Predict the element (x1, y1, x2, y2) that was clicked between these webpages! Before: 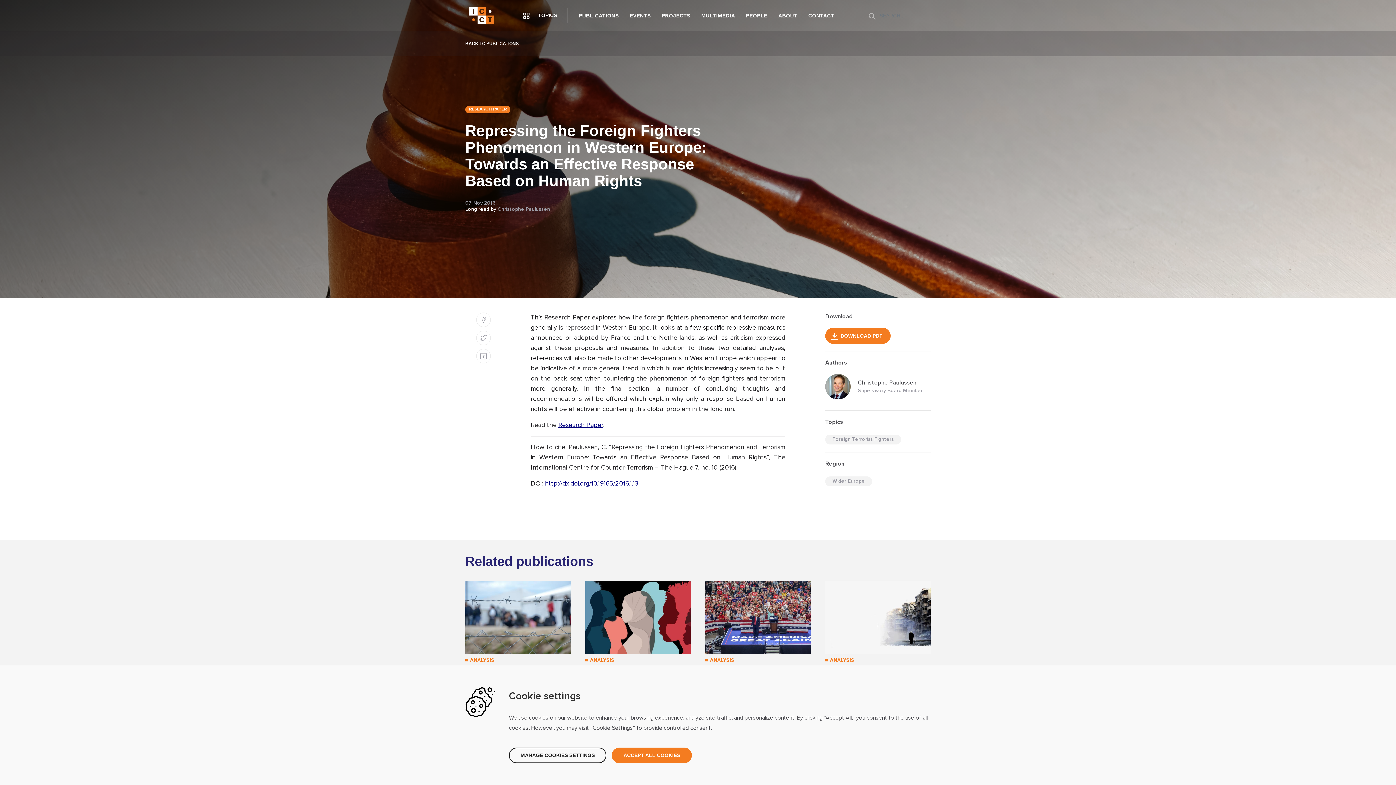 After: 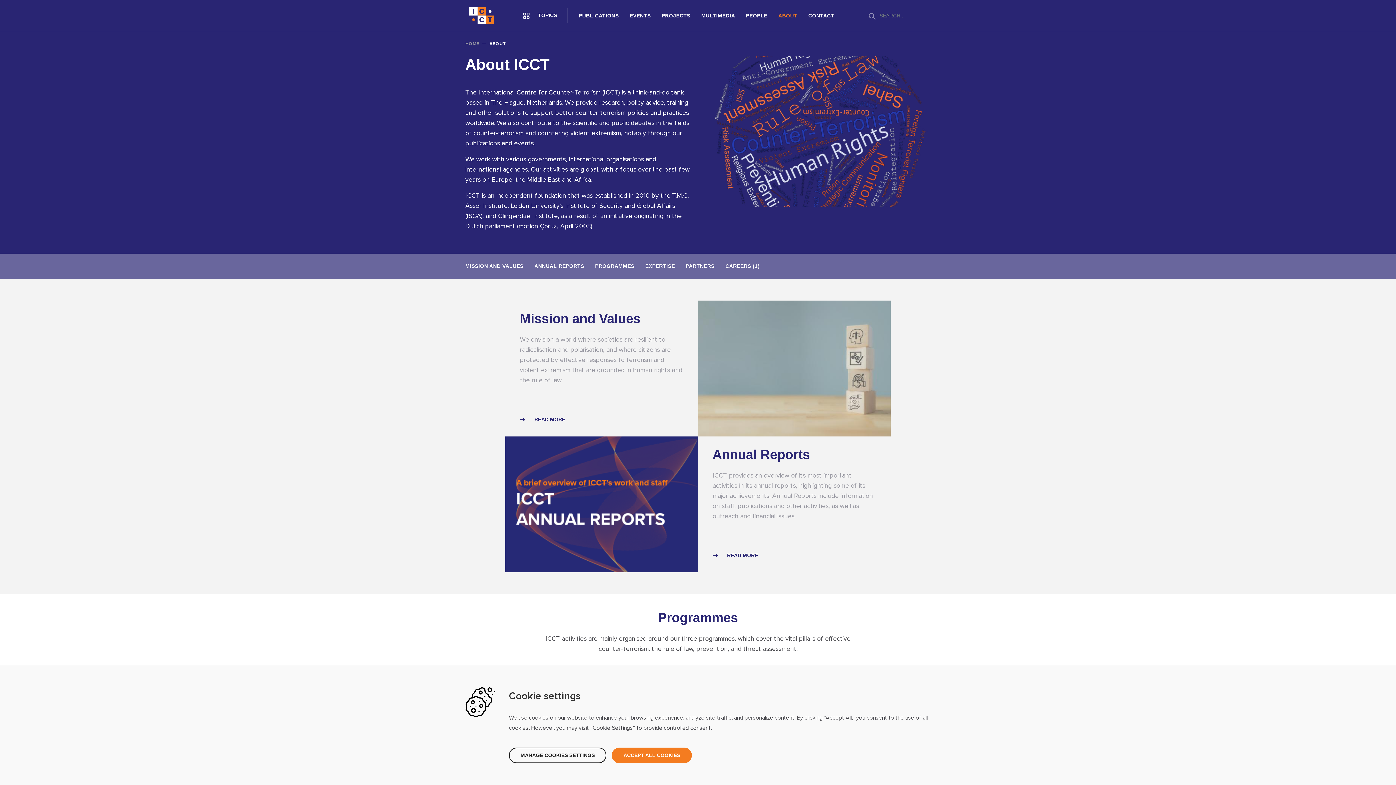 Action: label: ABOUT bbox: (773, 12, 803, 19)